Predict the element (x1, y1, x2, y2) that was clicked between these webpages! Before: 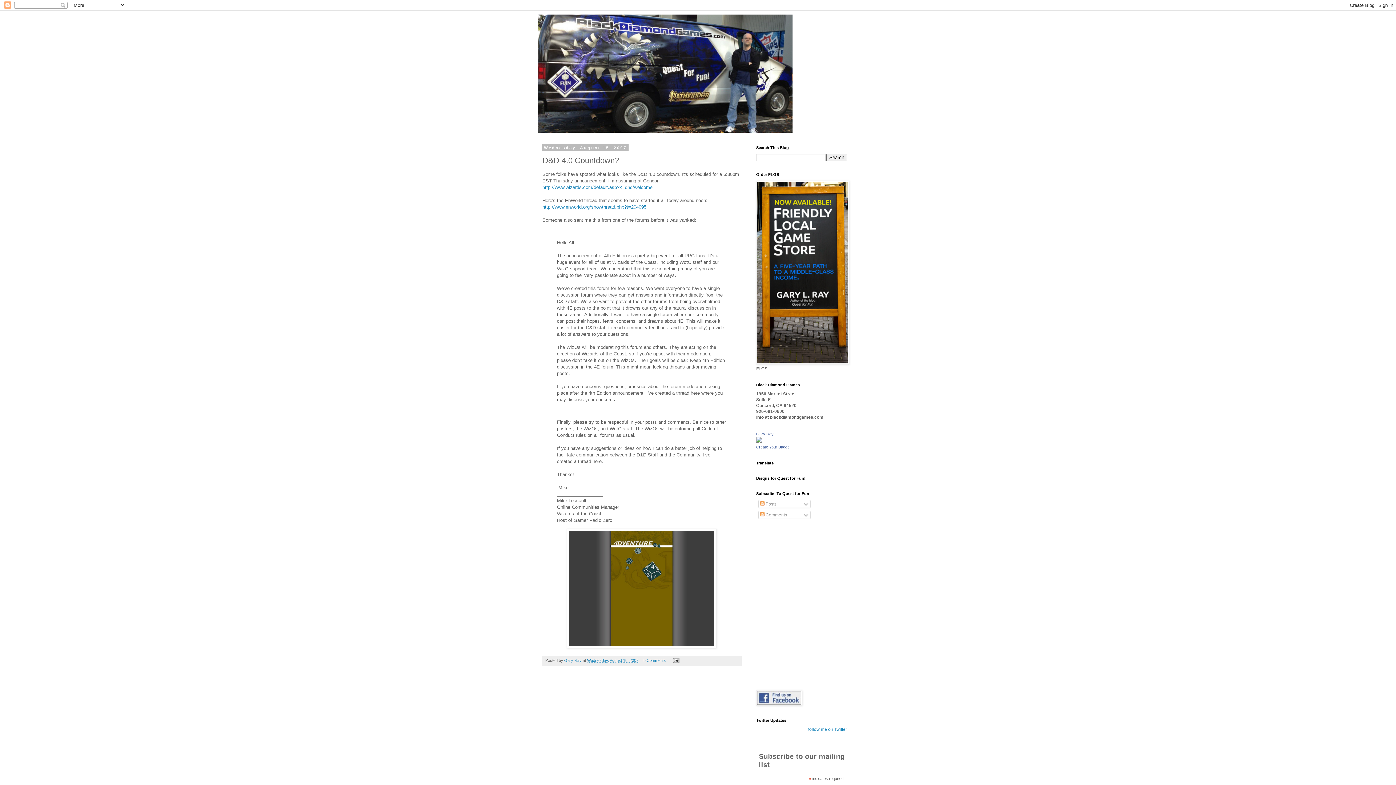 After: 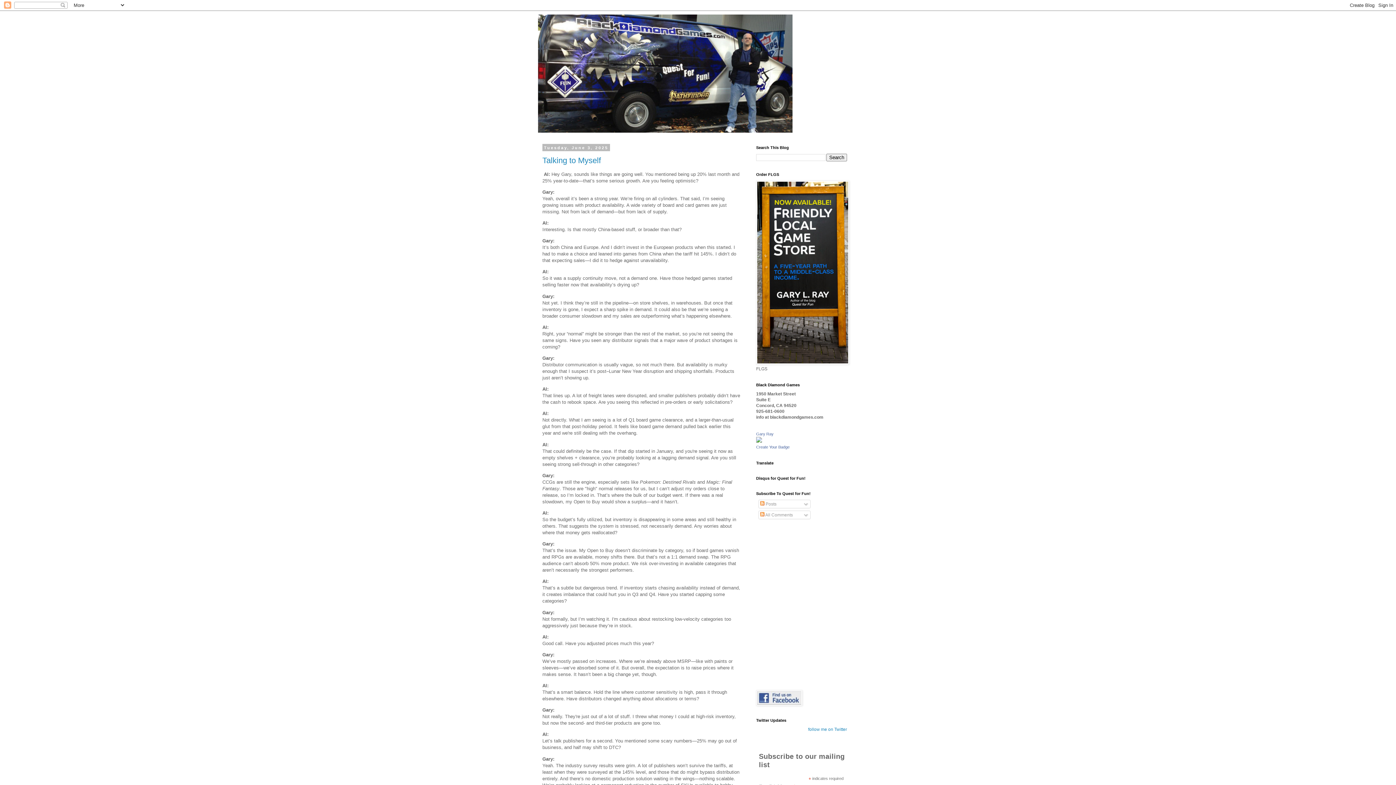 Action: bbox: (538, 14, 858, 132)